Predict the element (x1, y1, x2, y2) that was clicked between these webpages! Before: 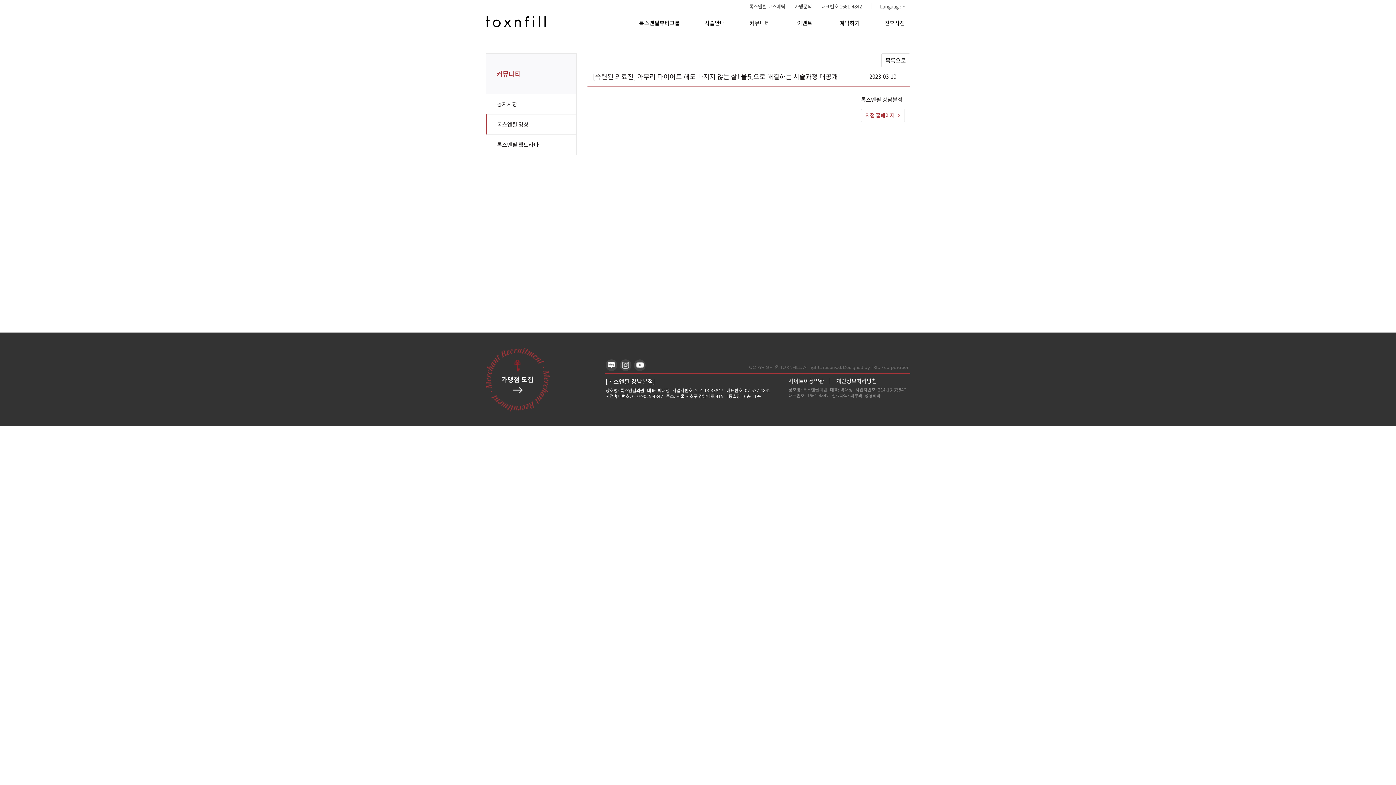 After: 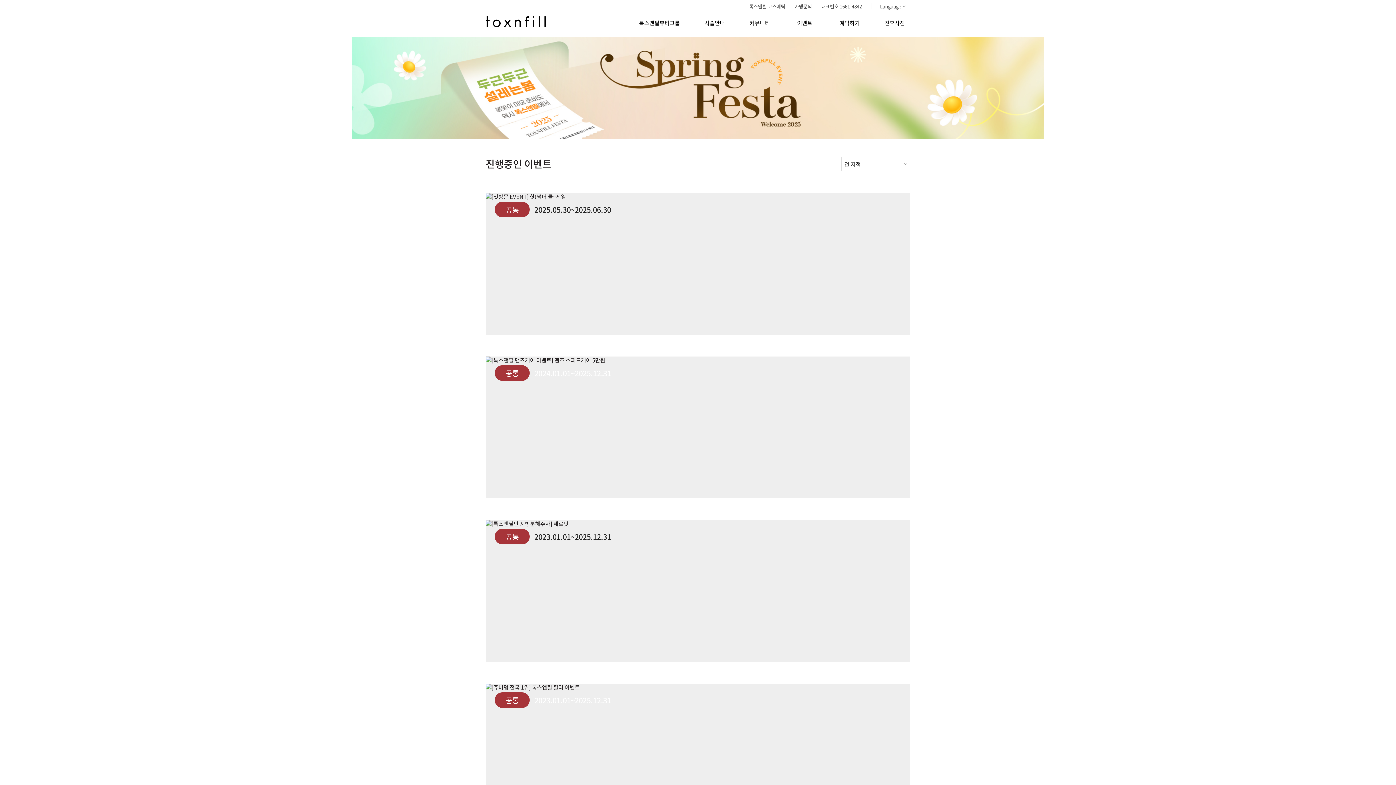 Action: bbox: (786, 19, 823, 37) label: 이벤트